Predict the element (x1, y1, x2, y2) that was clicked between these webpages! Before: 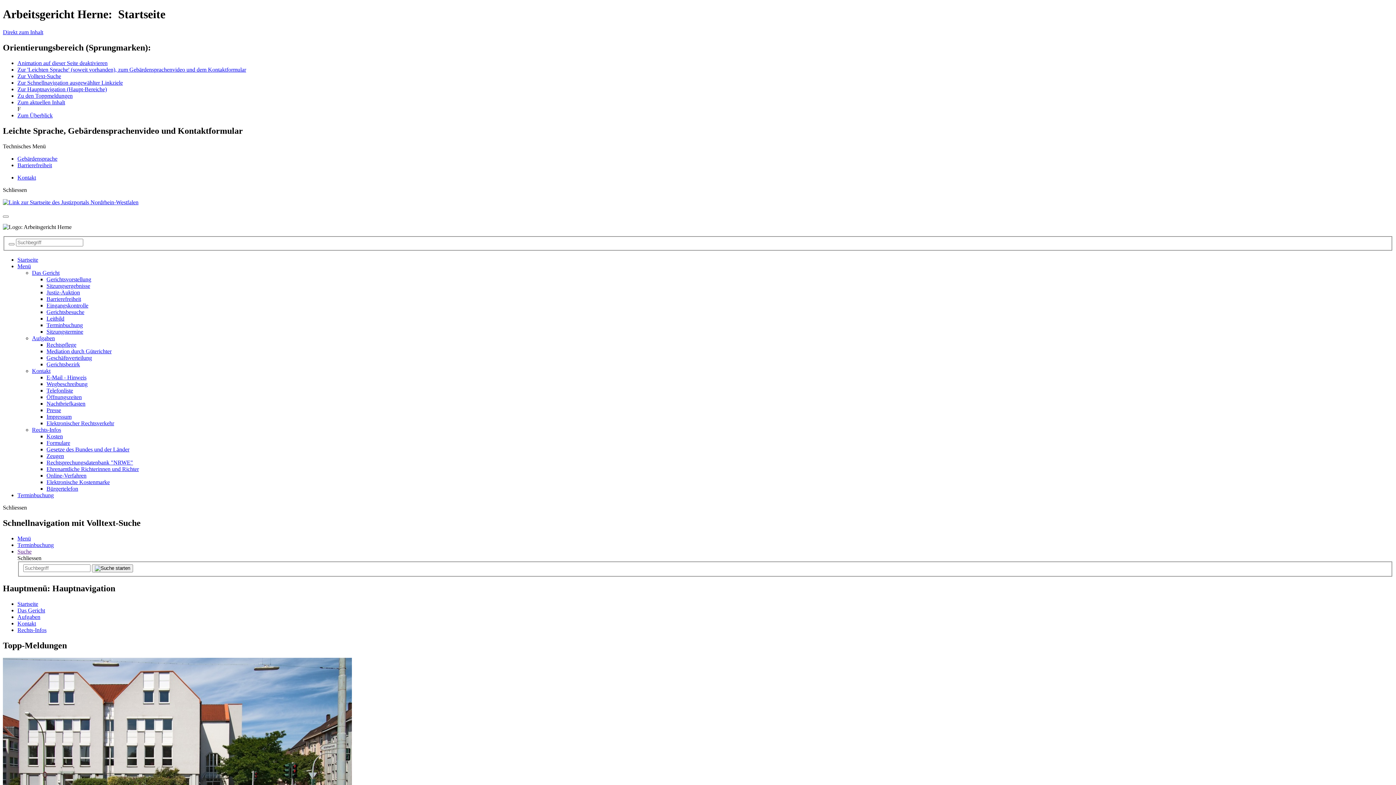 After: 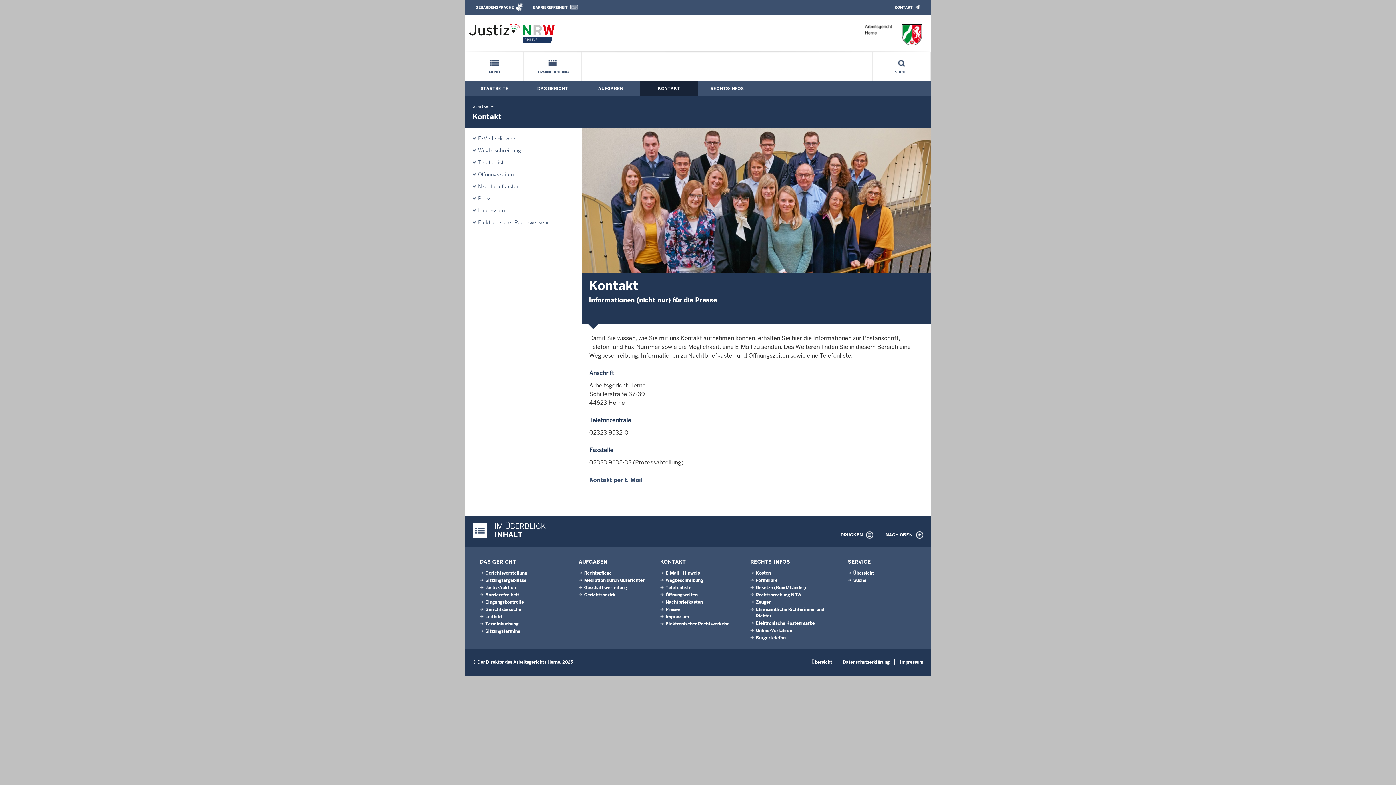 Action: label: Kontakt bbox: (17, 620, 36, 627)